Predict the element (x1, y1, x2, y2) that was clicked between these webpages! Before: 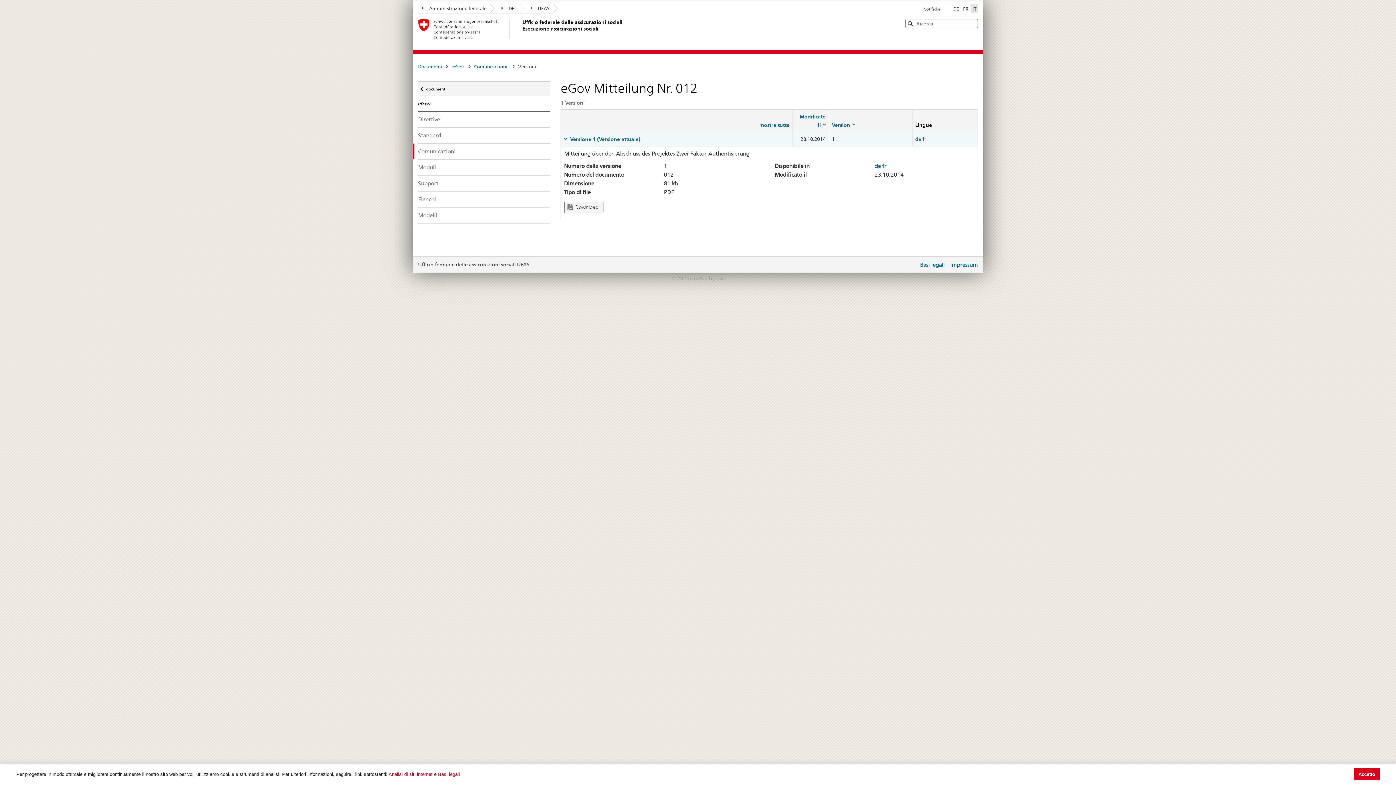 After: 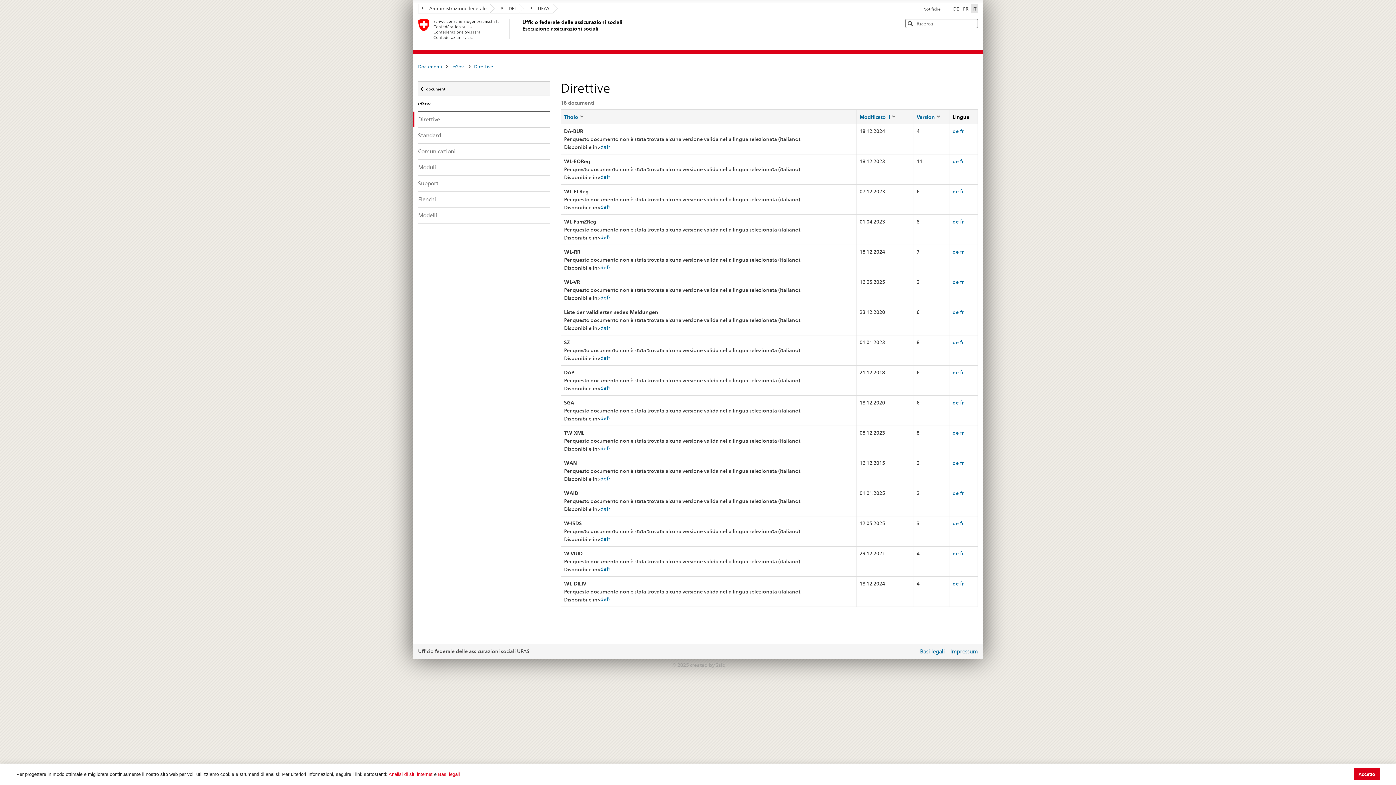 Action: label: Direttive bbox: (418, 111, 550, 127)